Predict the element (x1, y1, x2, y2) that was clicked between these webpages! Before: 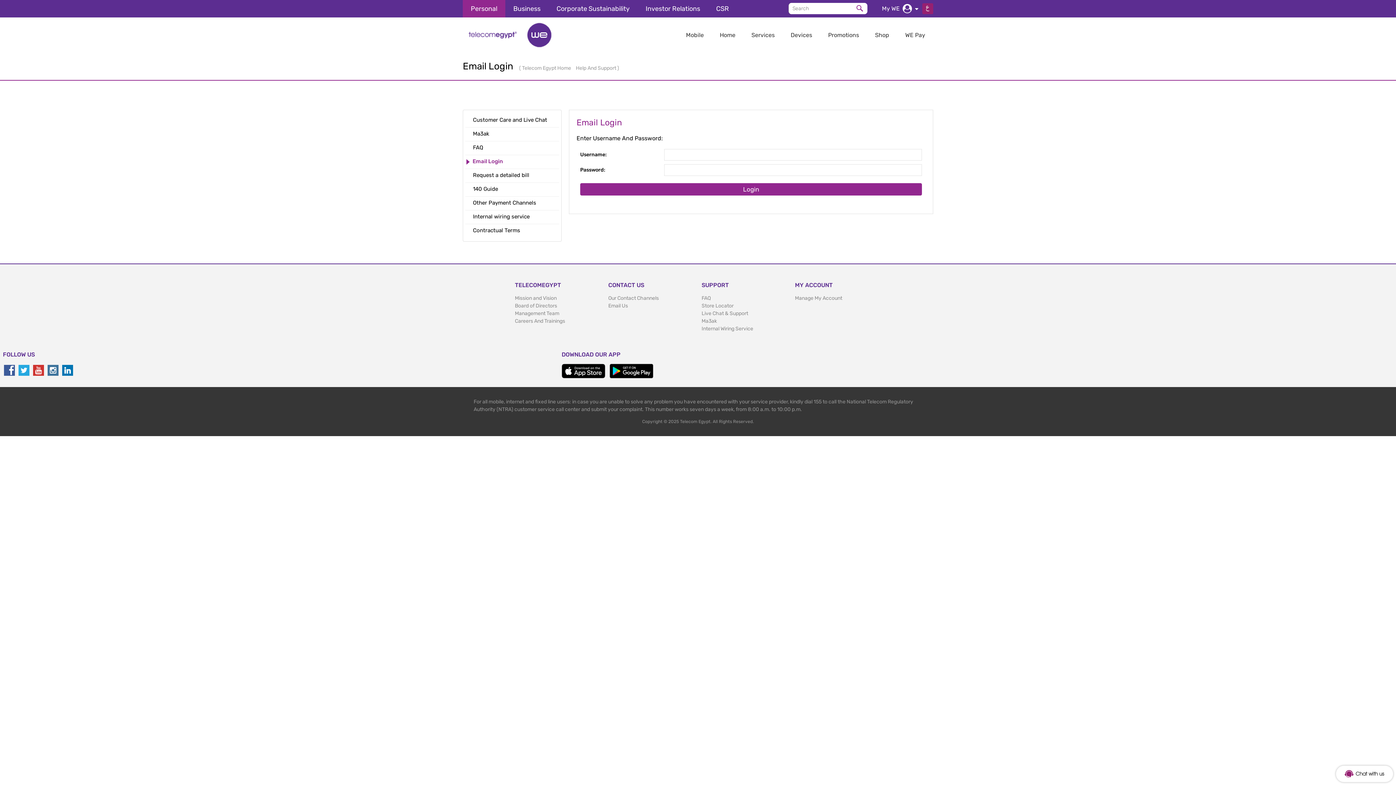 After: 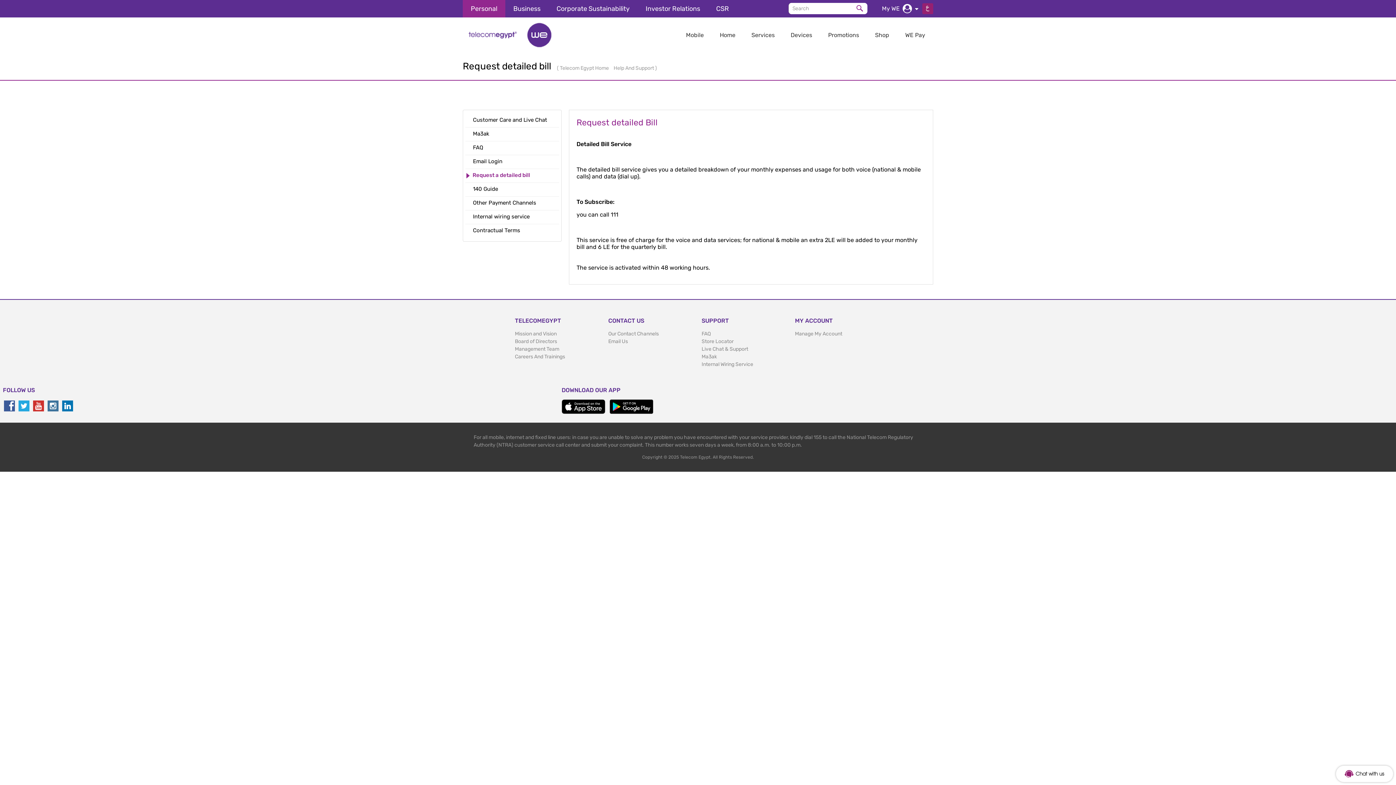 Action: label:  Request a detailed bill bbox: (465, 169, 534, 182)